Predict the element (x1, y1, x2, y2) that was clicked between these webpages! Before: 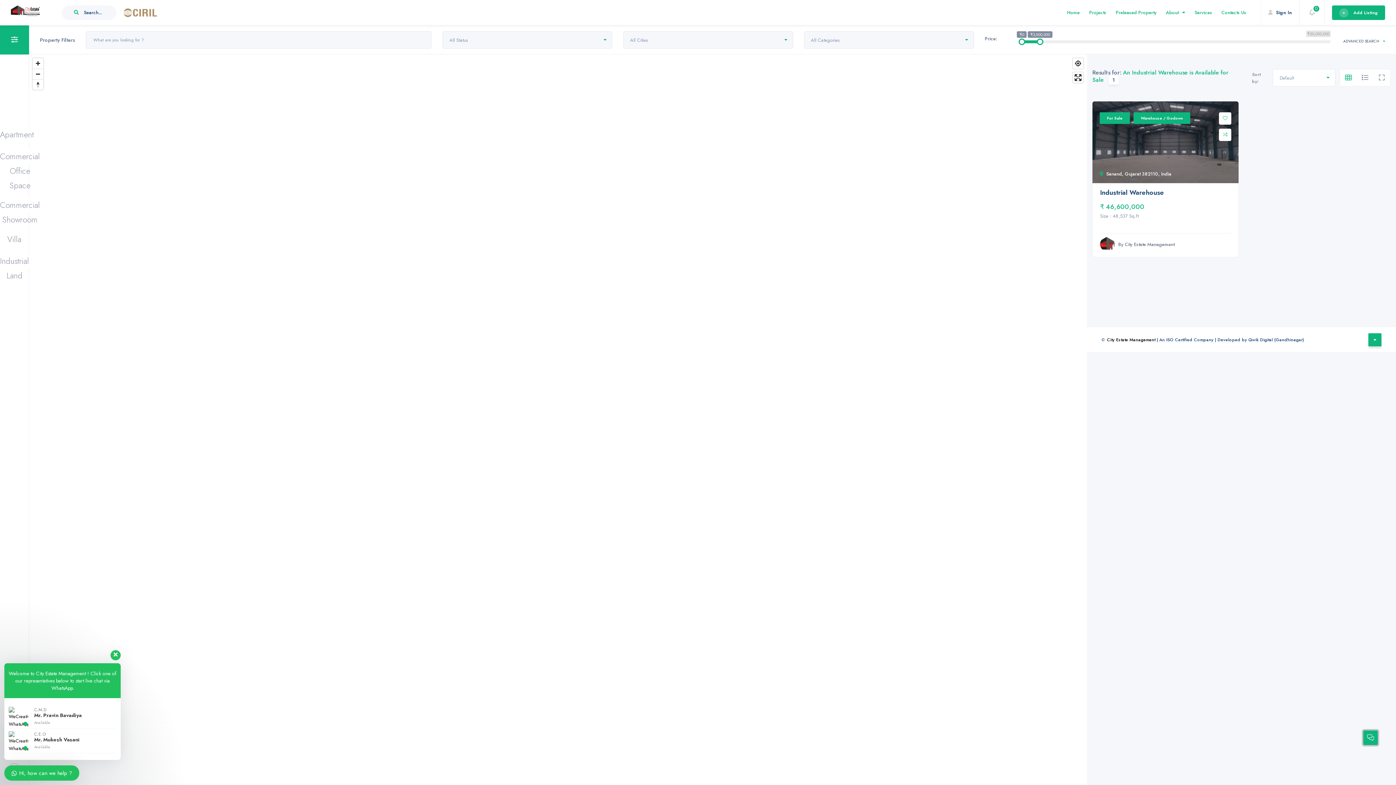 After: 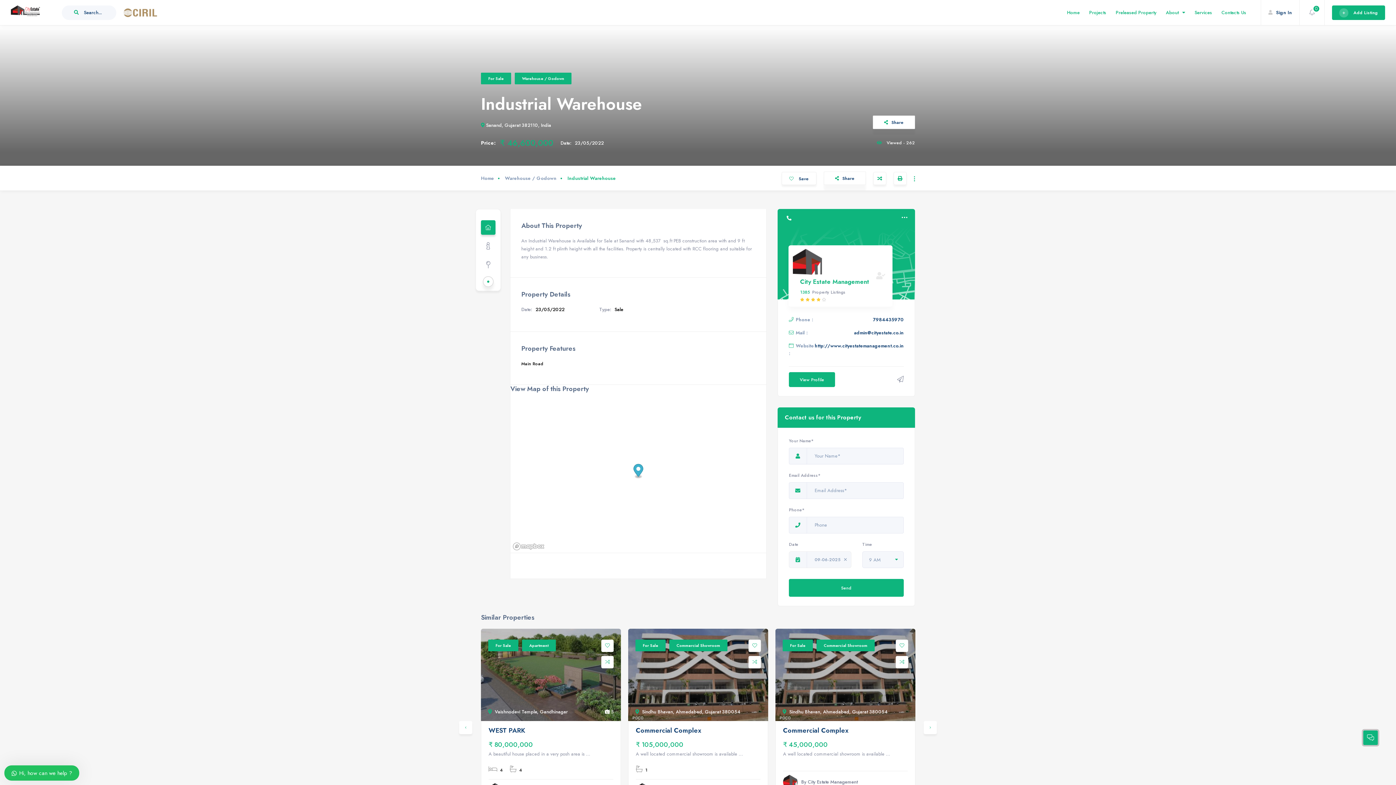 Action: bbox: (1100, 188, 1164, 196) label: Industrial Warehouse